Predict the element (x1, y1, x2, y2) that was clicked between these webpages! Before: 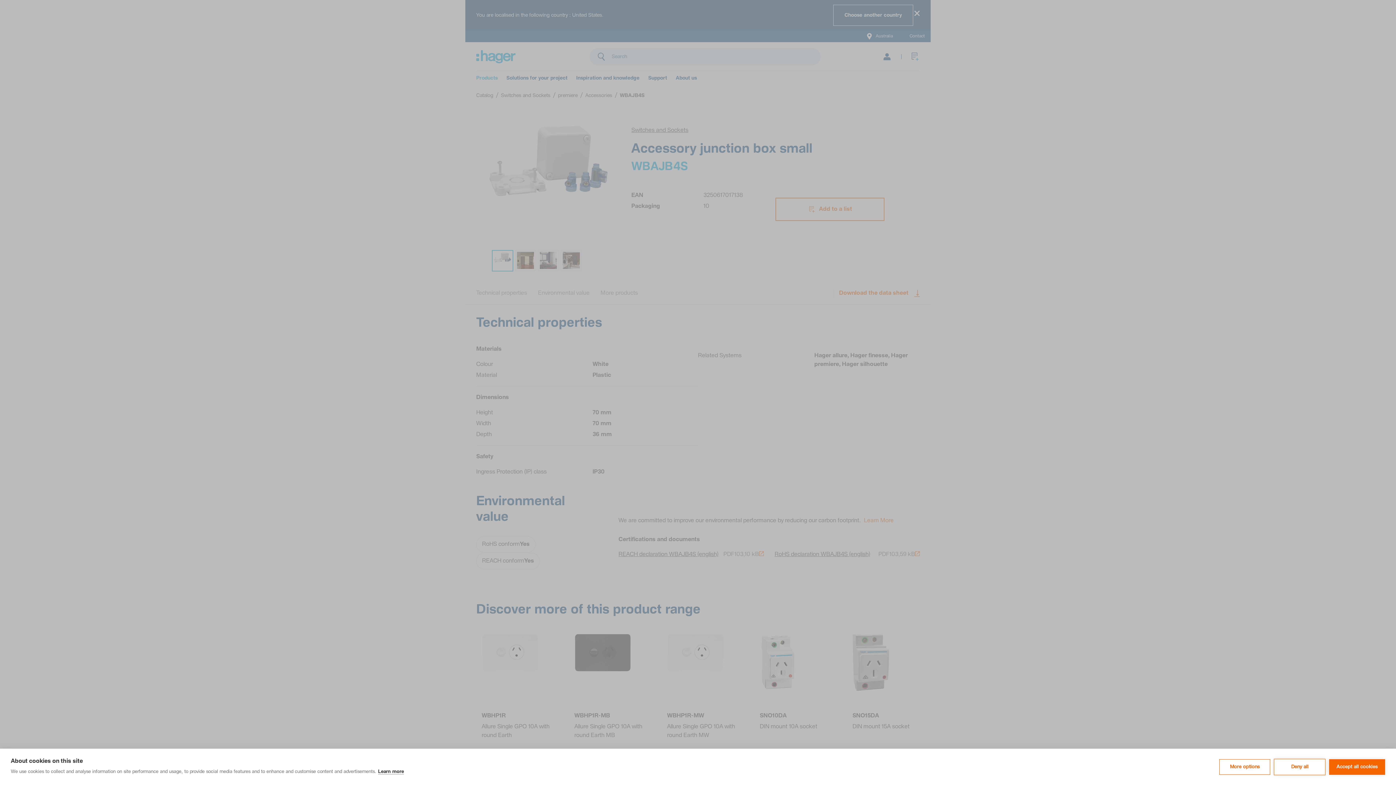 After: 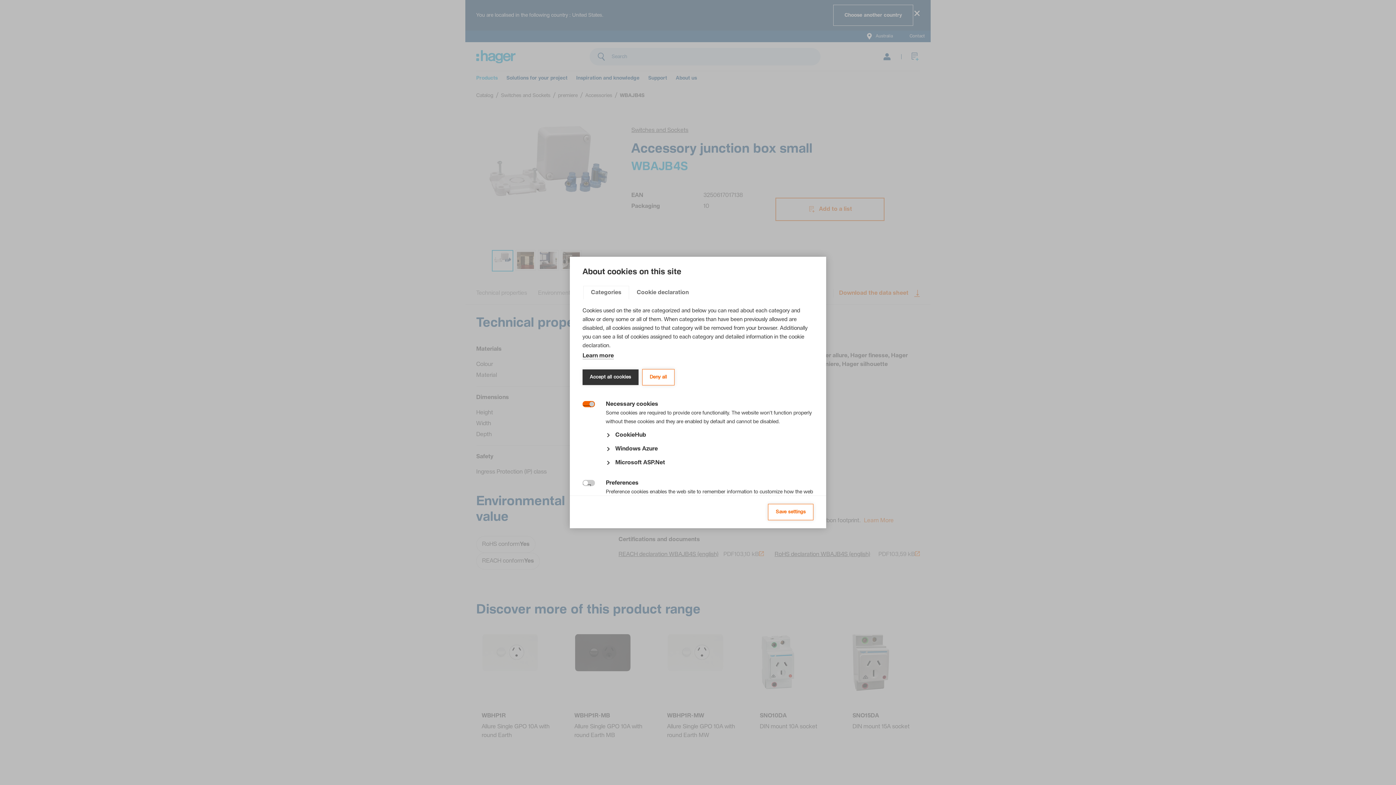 Action: label: More options bbox: (1219, 759, 1270, 775)